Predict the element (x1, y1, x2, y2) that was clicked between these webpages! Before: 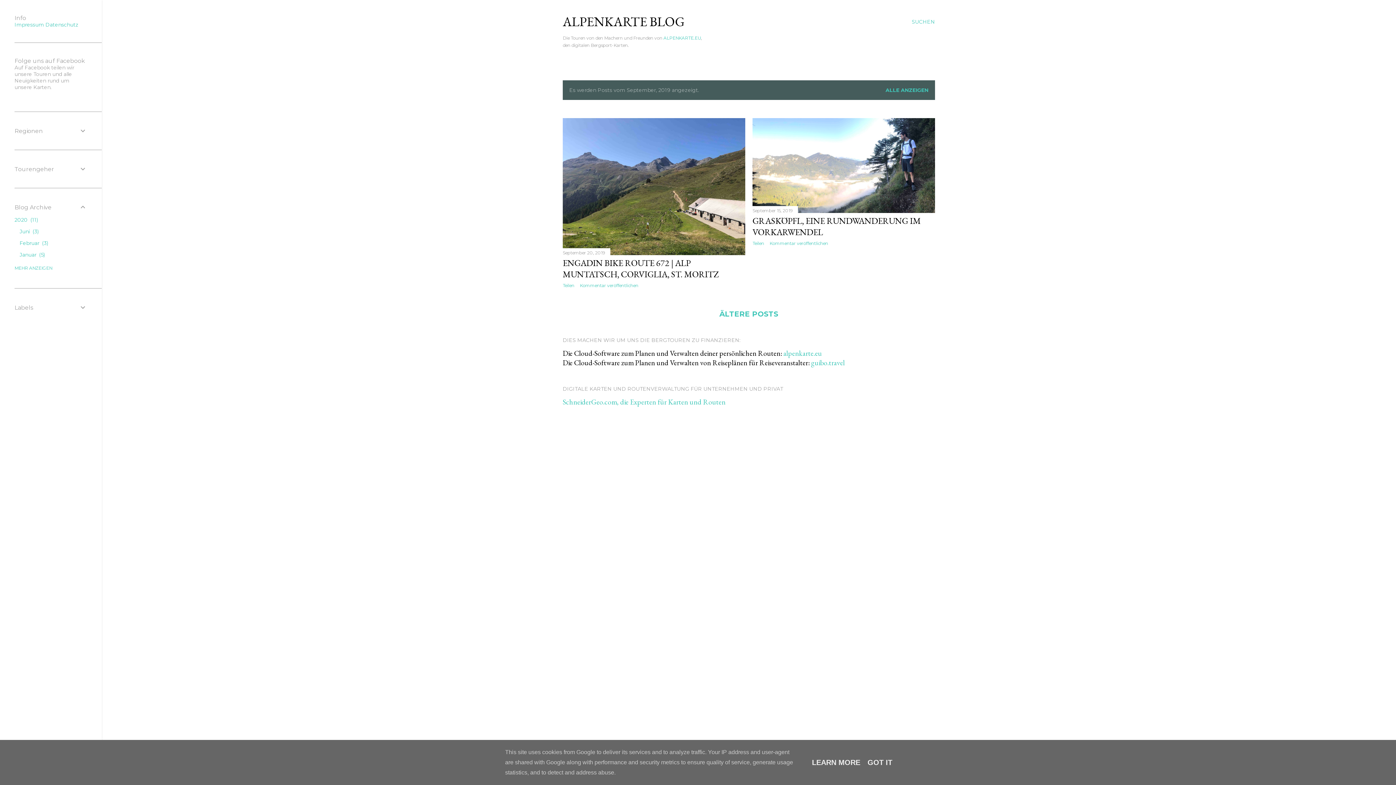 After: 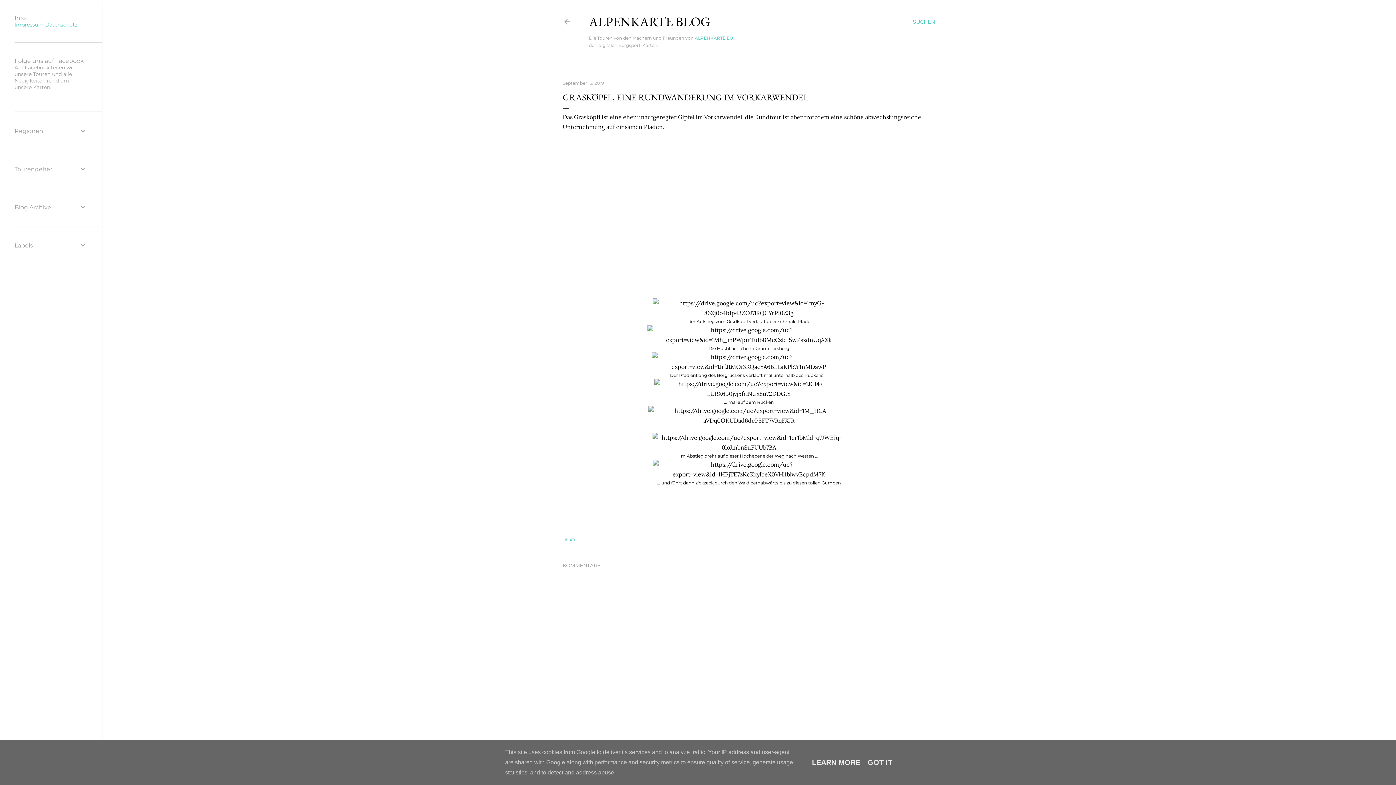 Action: bbox: (752, 215, 921, 237) label: GRASKÖPFL, EINE RUNDWANDERUNG IM VORKARWENDEL